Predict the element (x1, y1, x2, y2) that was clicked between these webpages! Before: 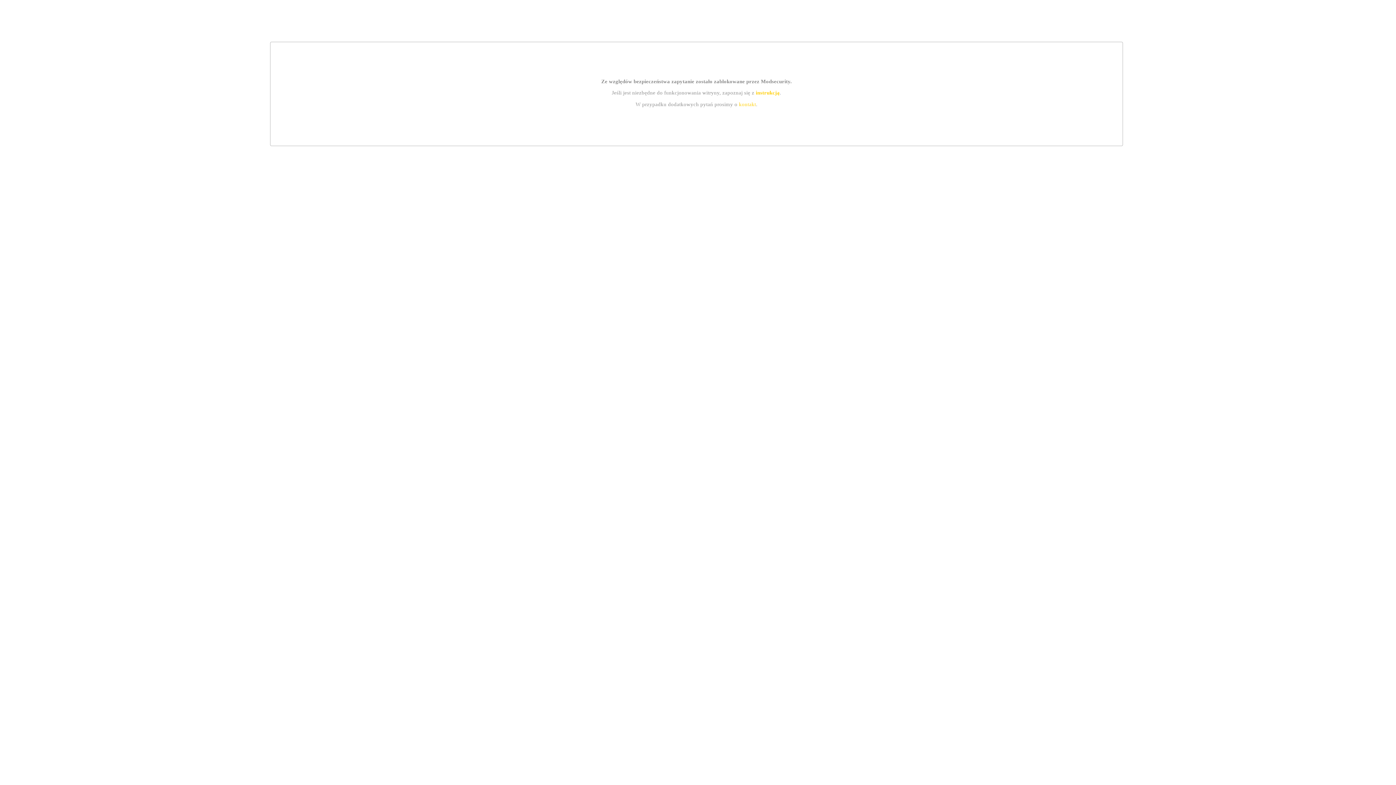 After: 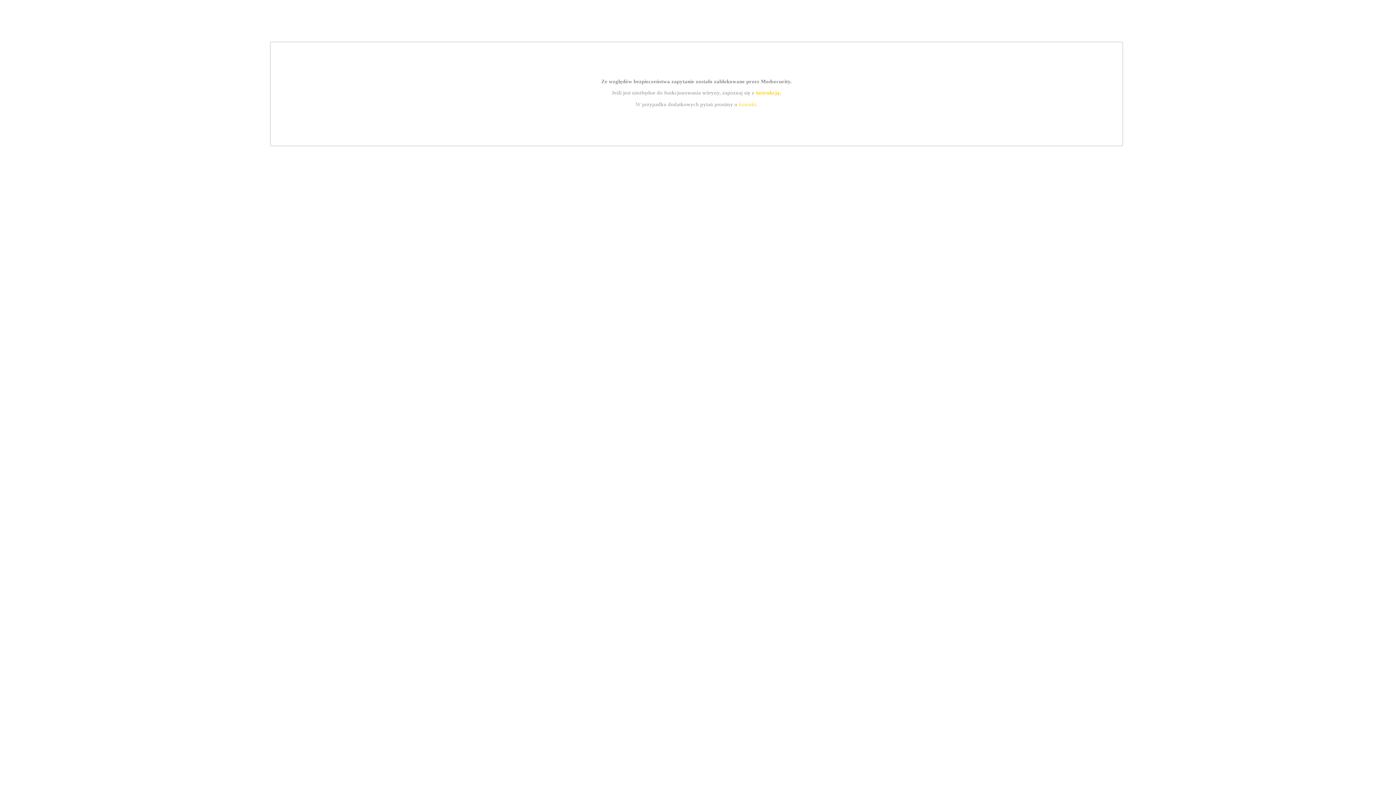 Action: bbox: (755, 89, 779, 95) label: instrukcją